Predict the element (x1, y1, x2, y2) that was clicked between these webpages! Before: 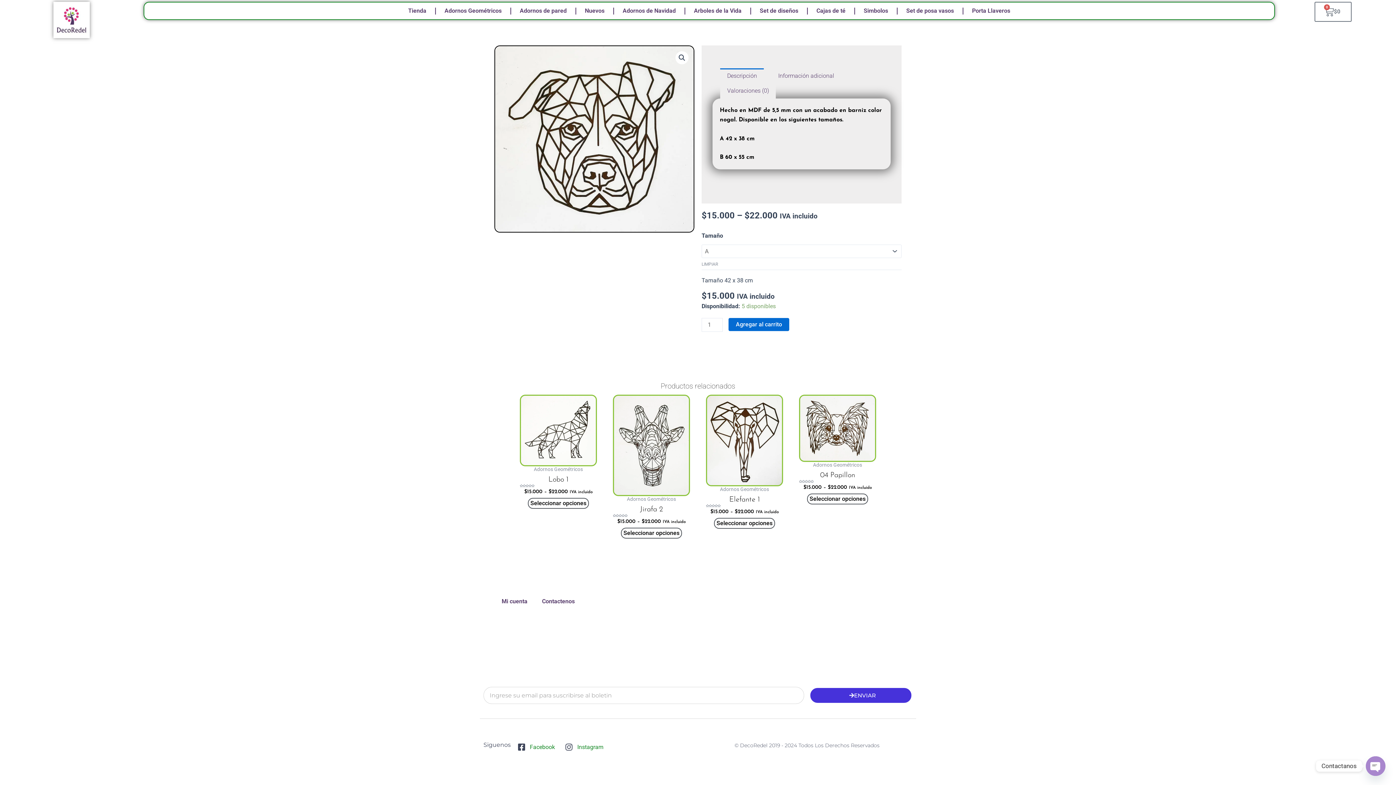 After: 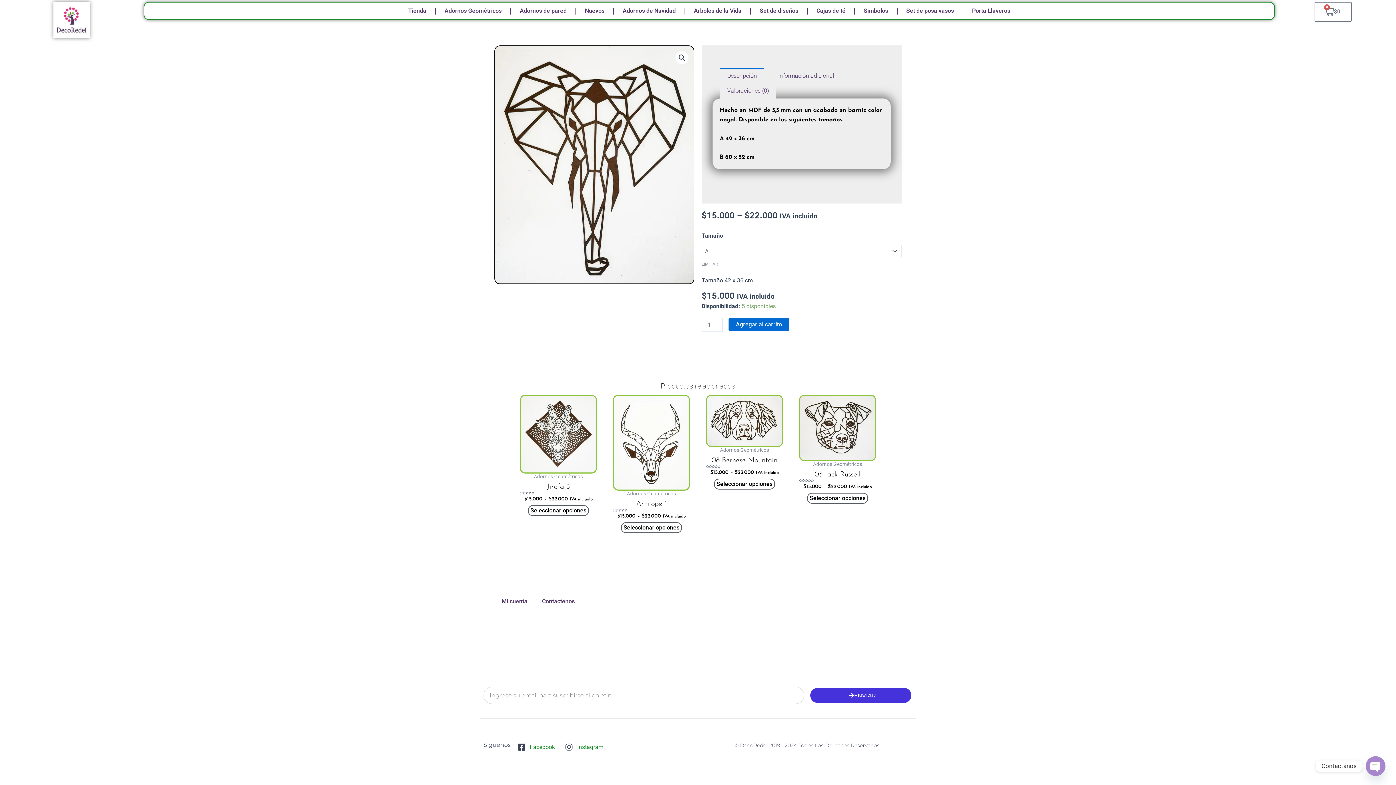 Action: bbox: (706, 495, 783, 504) label: Elefante 1